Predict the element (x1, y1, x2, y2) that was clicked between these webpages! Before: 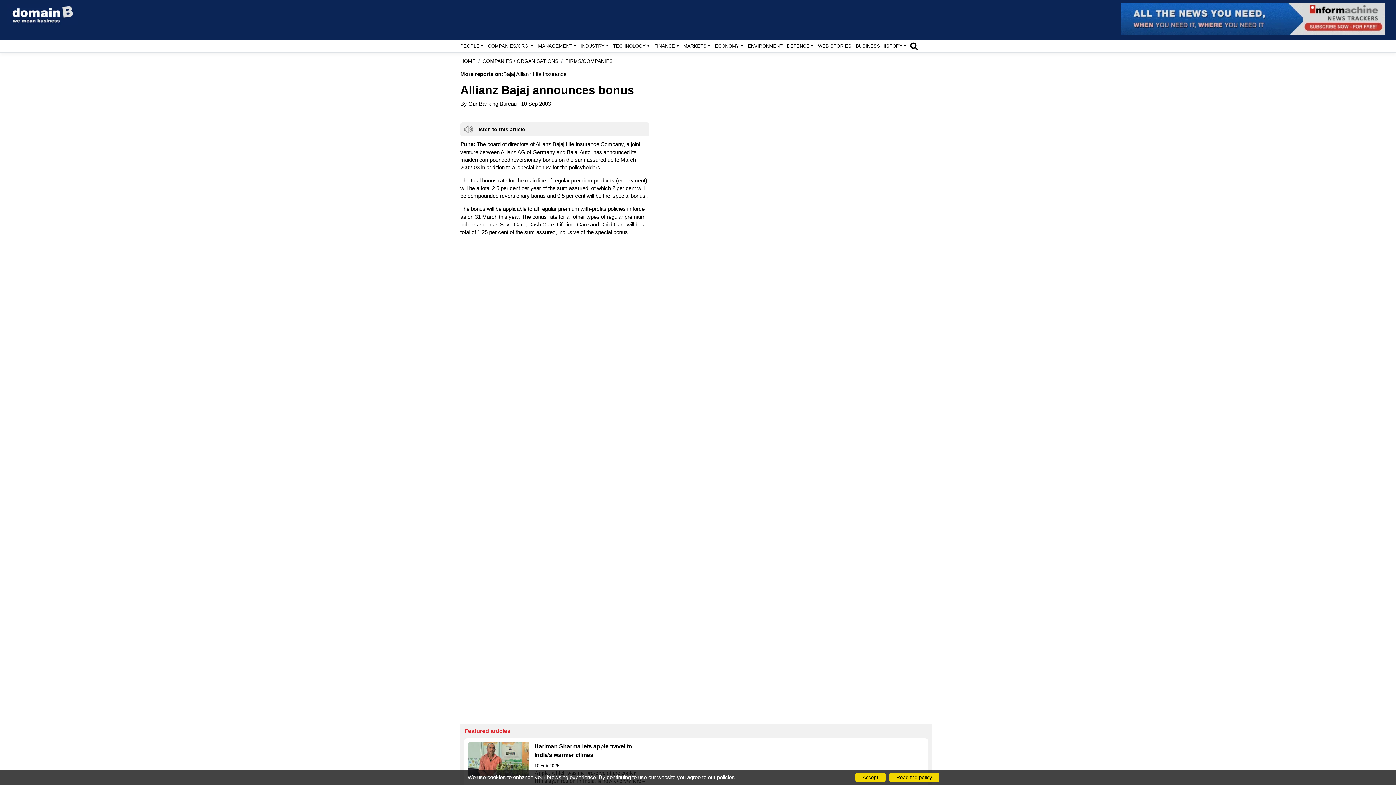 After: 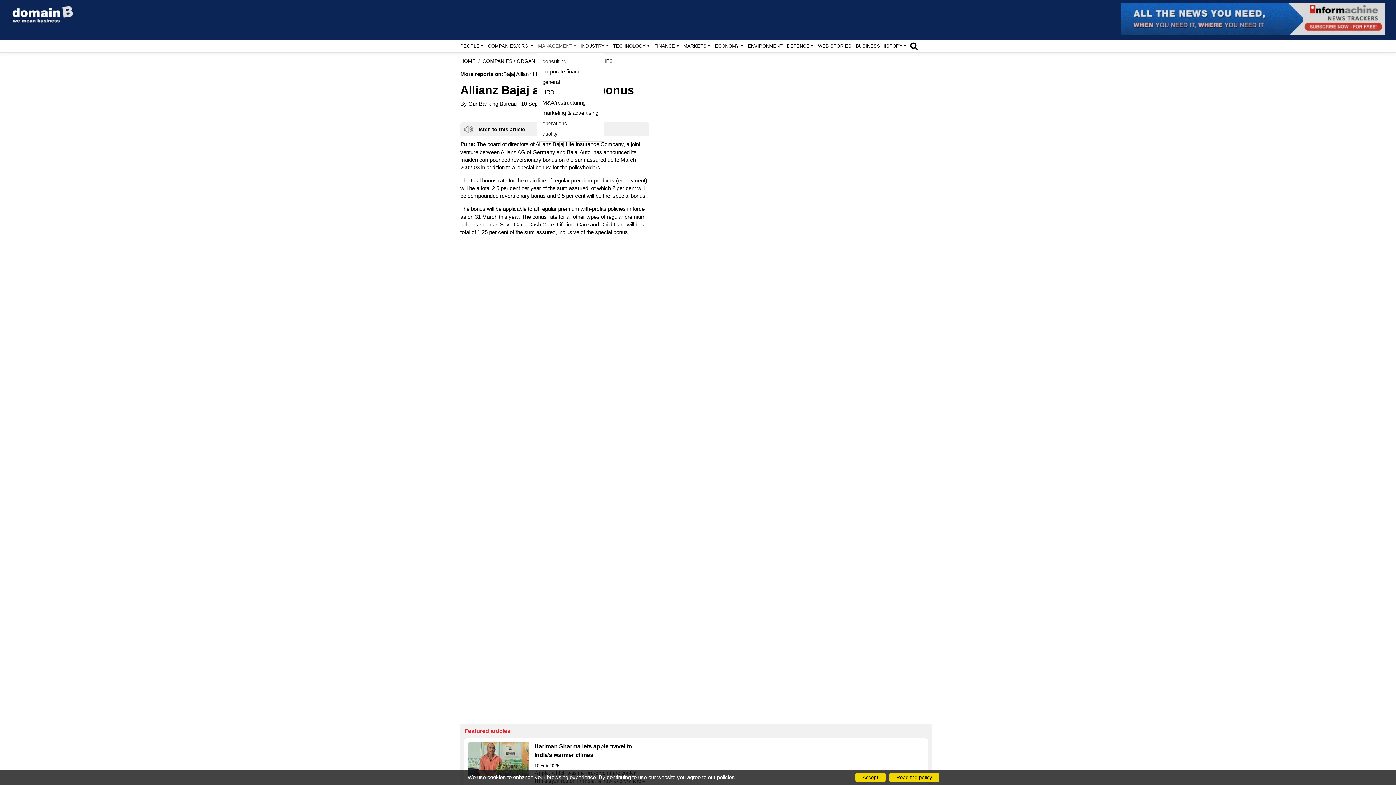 Action: bbox: (536, 40, 578, 52) label: MANAGEMENT